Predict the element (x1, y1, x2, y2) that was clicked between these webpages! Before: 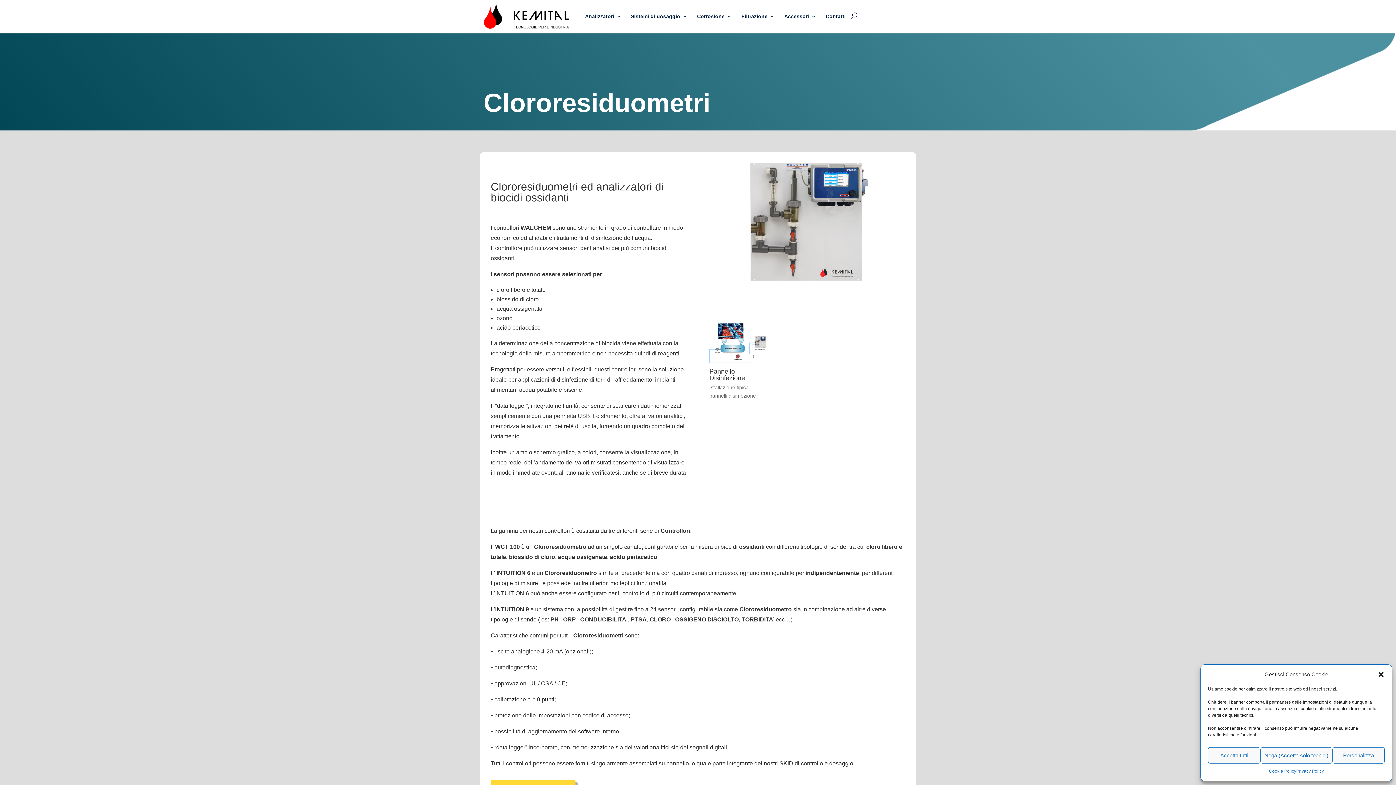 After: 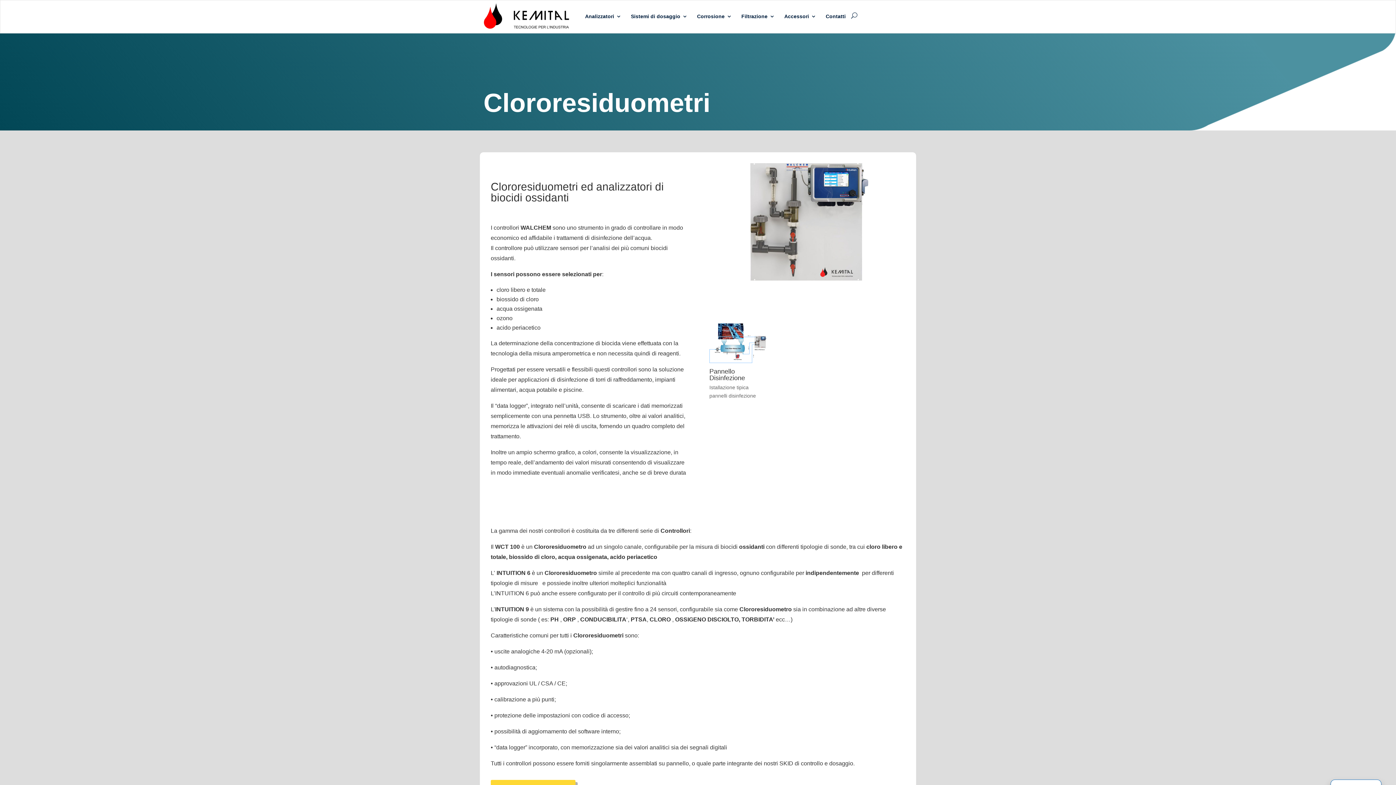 Action: bbox: (1377, 671, 1385, 678) label: Chiudere dialogo